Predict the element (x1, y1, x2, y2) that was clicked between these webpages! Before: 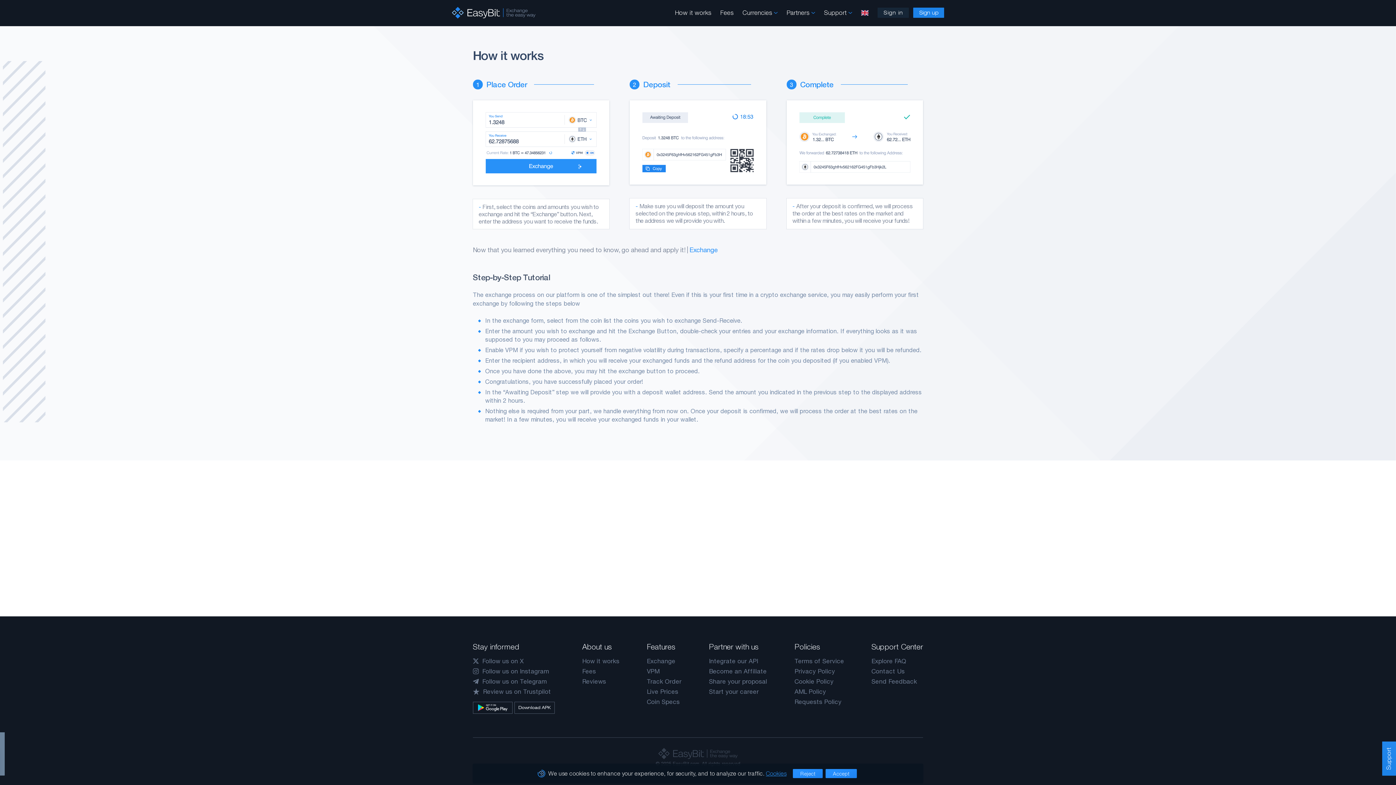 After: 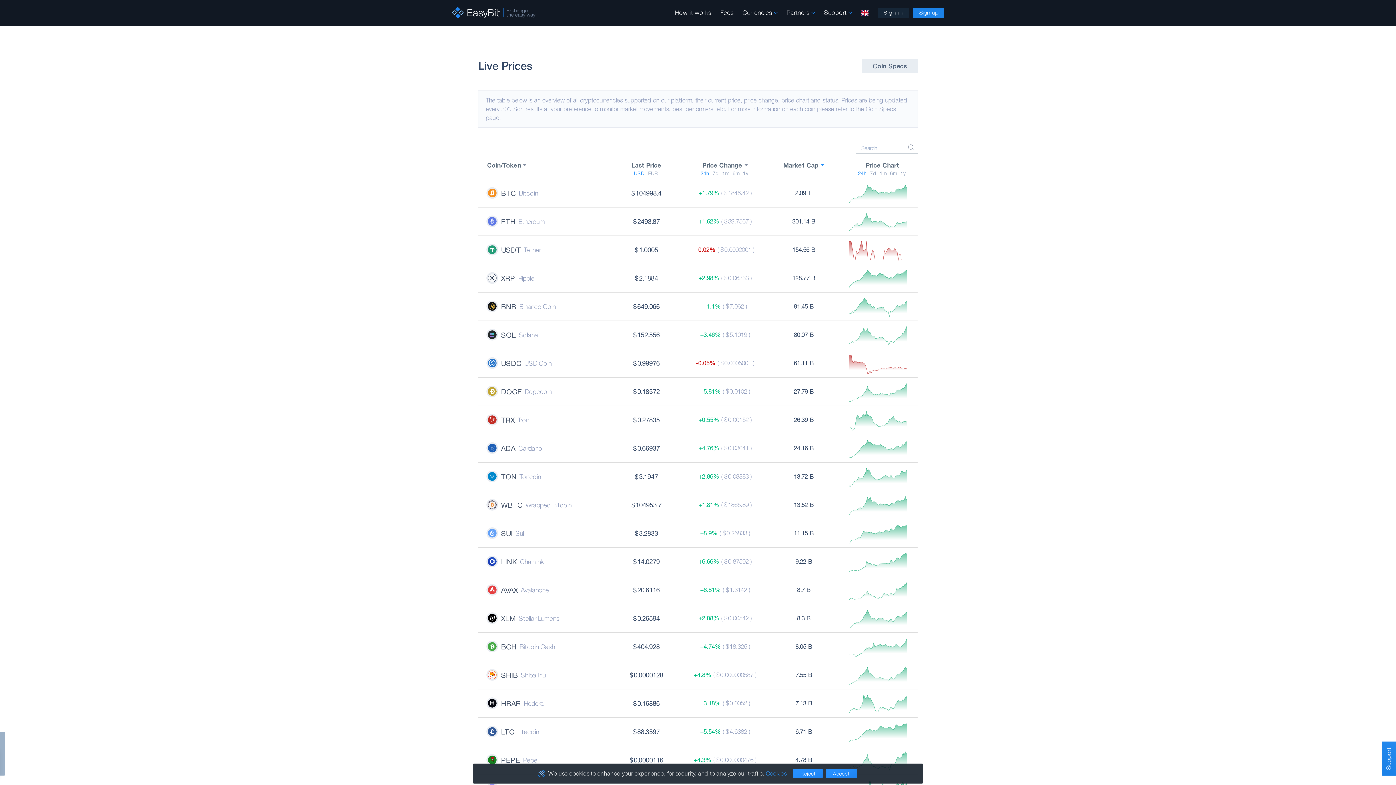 Action: bbox: (647, 688, 681, 695) label: Live Prices